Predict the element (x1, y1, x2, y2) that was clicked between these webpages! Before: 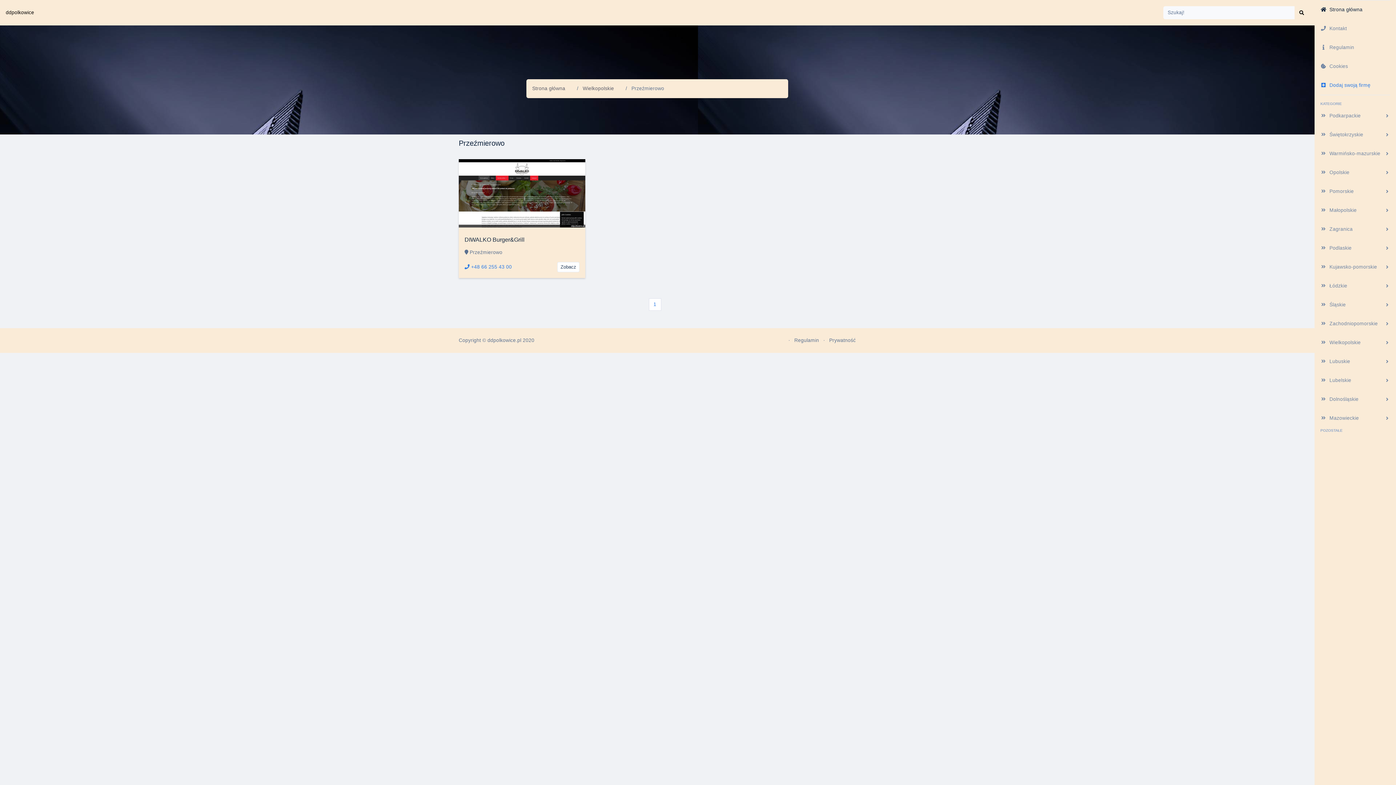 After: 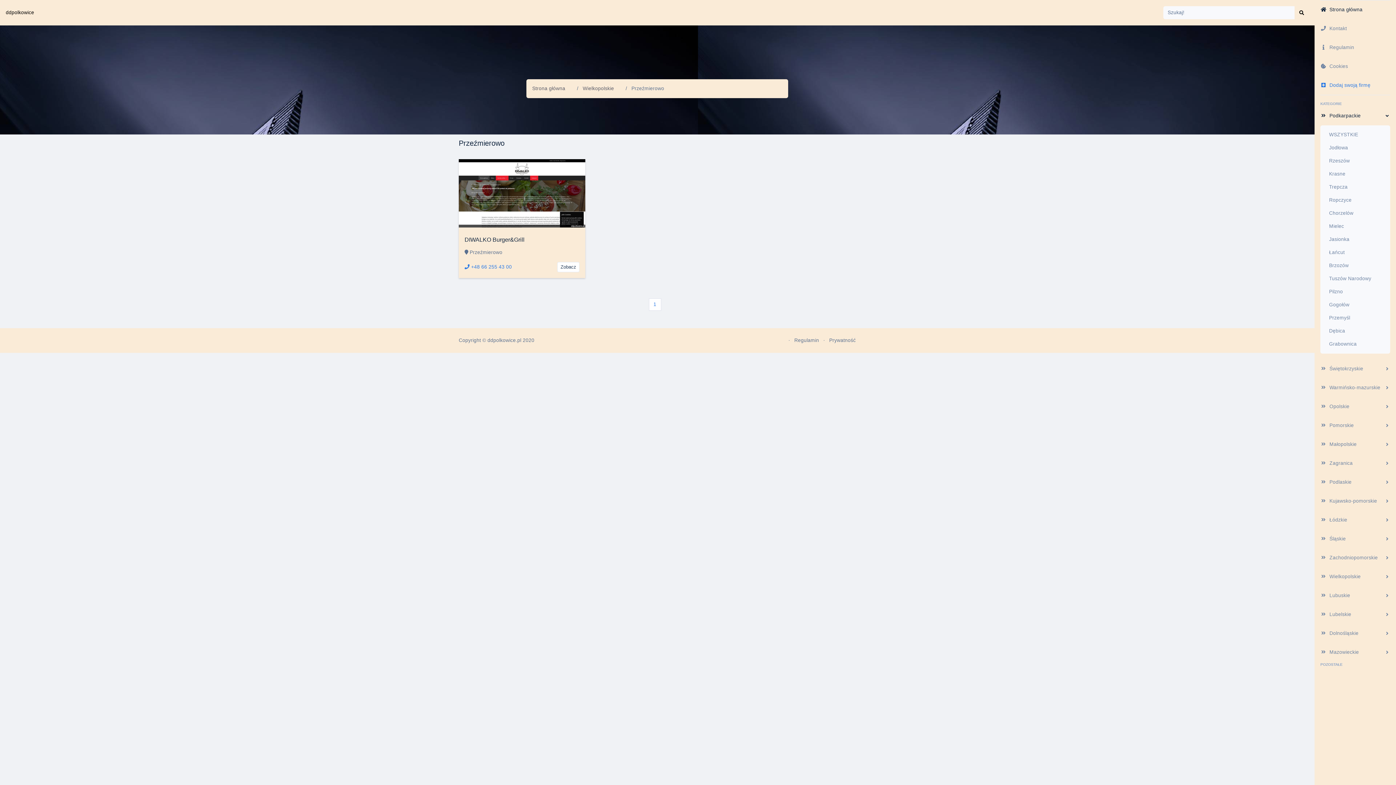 Action: label:  Podkarpackie bbox: (1314, 106, 1396, 125)